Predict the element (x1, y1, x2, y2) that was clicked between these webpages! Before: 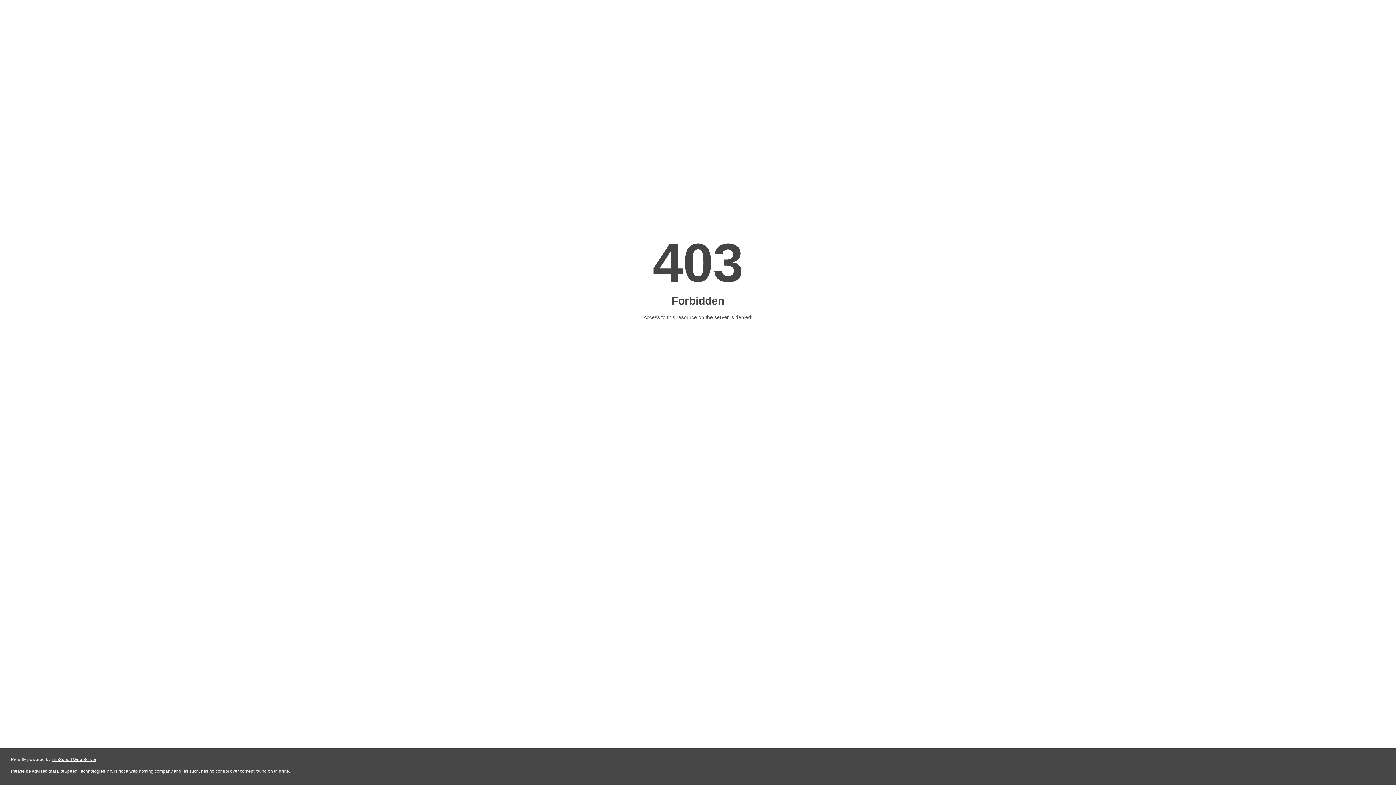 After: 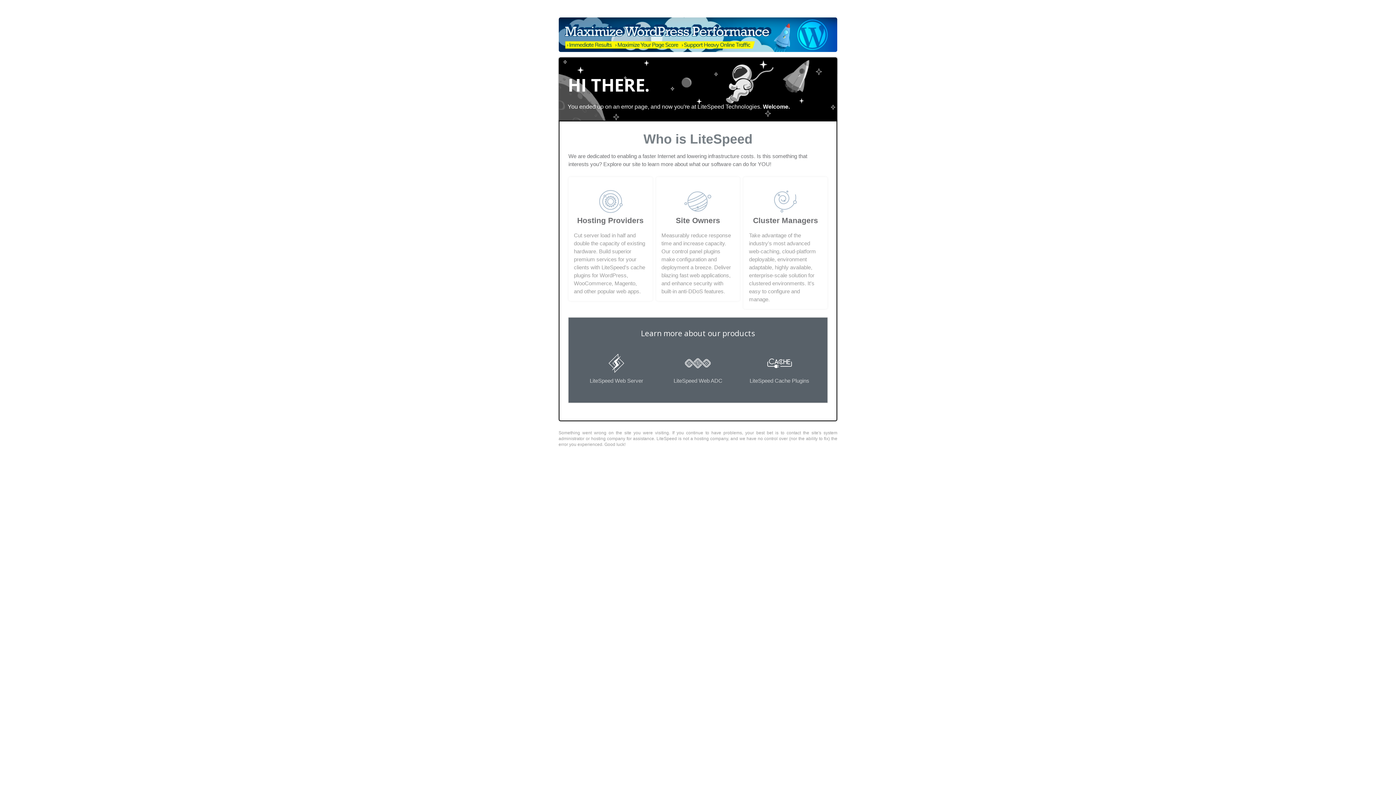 Action: bbox: (51, 757, 96, 762) label: LiteSpeed Web Server